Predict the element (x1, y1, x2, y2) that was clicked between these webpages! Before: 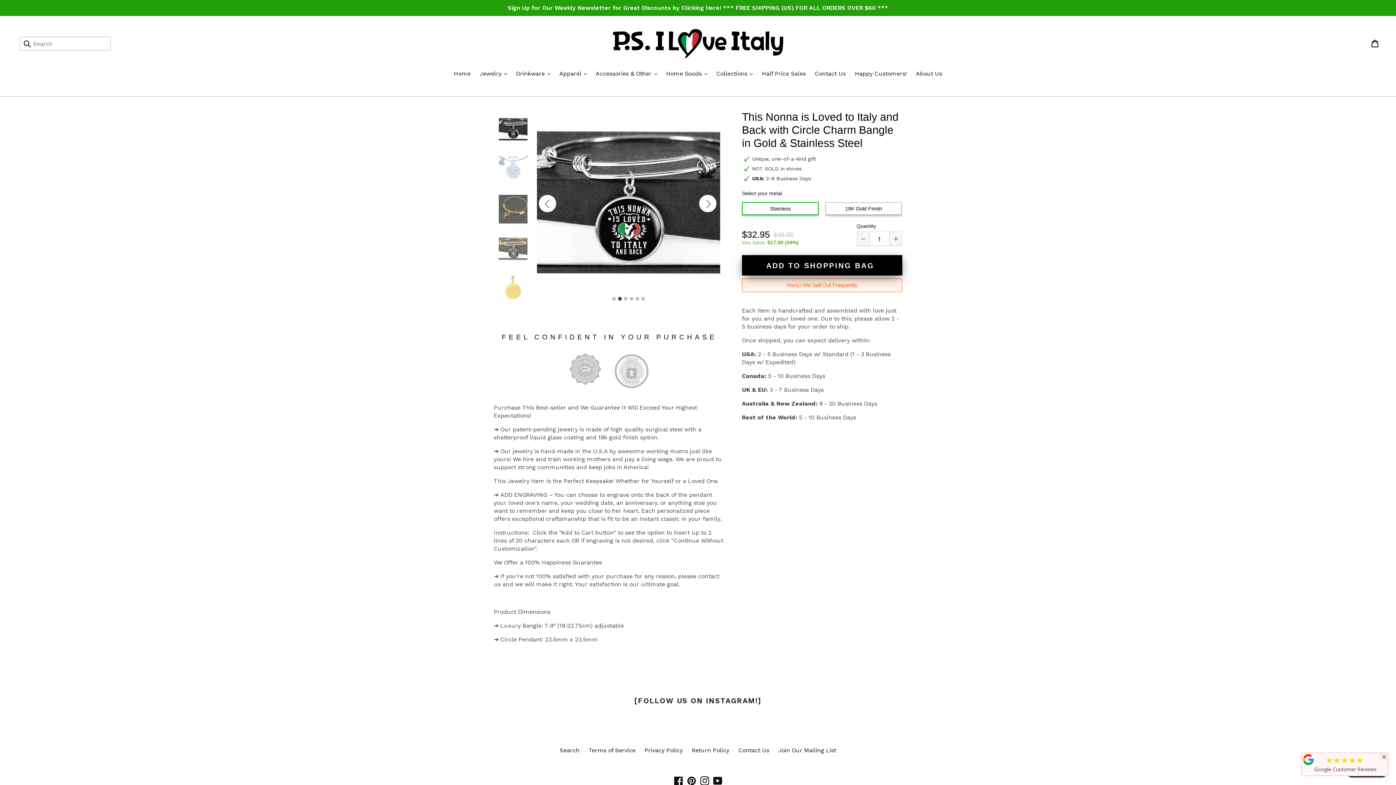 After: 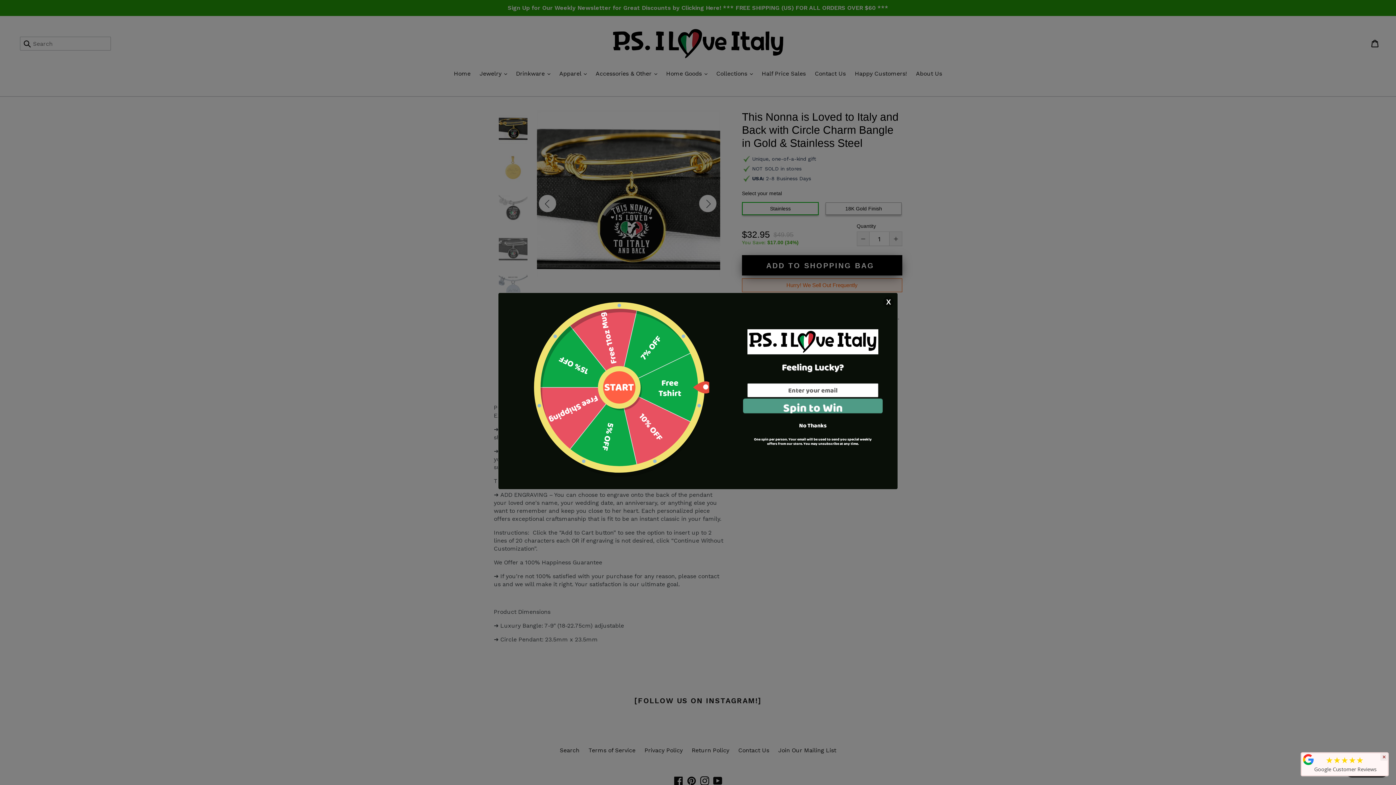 Action: label: 5 of 6 bbox: (634, 295, 640, 302)